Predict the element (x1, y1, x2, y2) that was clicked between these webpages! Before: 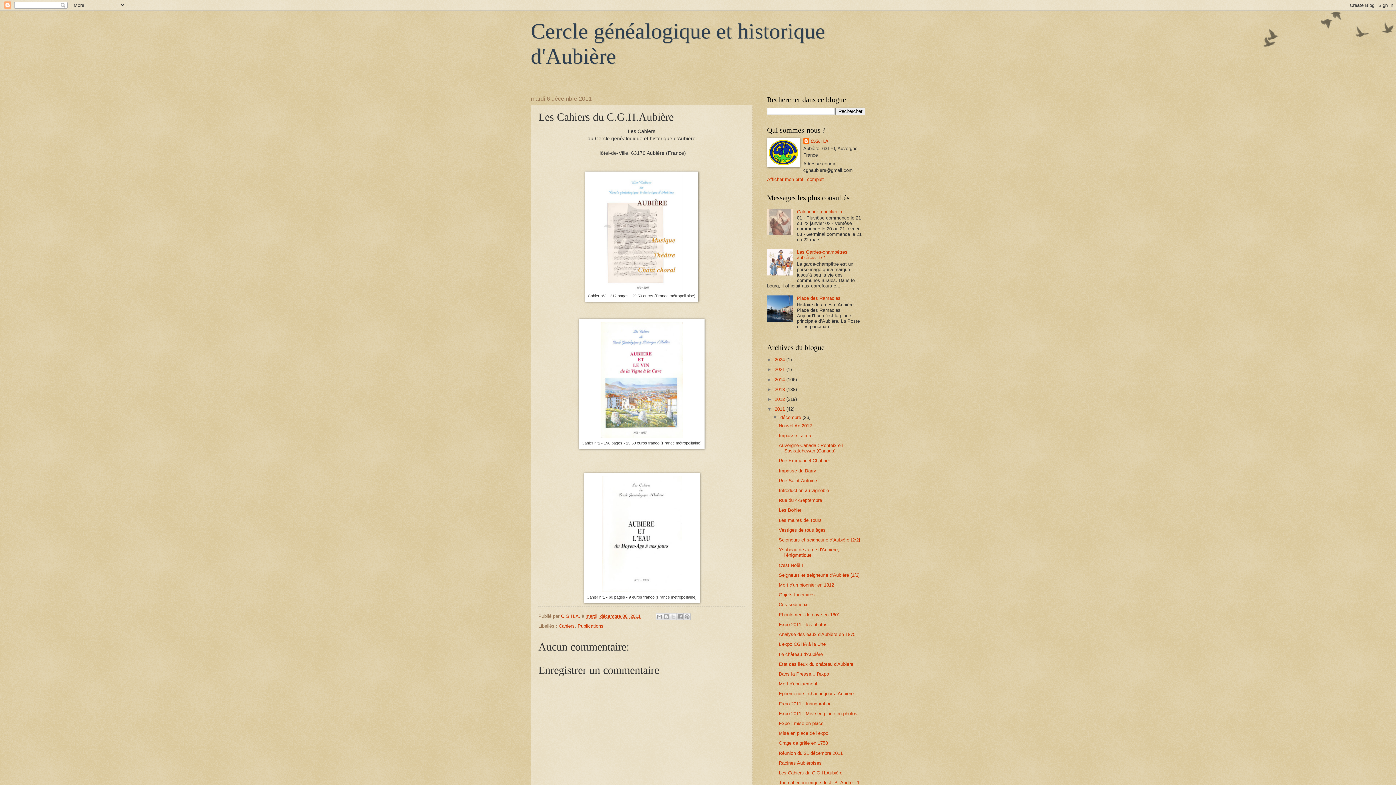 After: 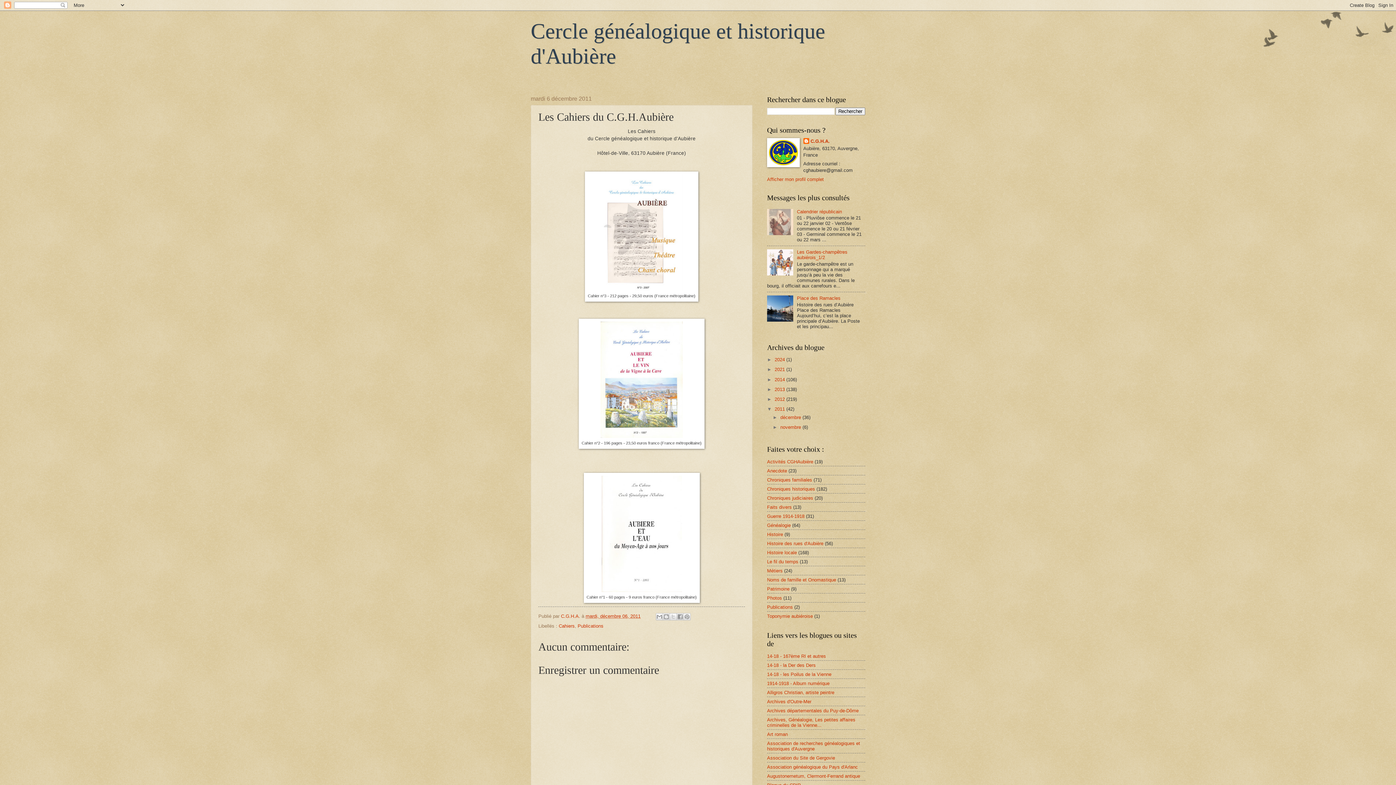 Action: label: ▼   bbox: (772, 414, 780, 420)